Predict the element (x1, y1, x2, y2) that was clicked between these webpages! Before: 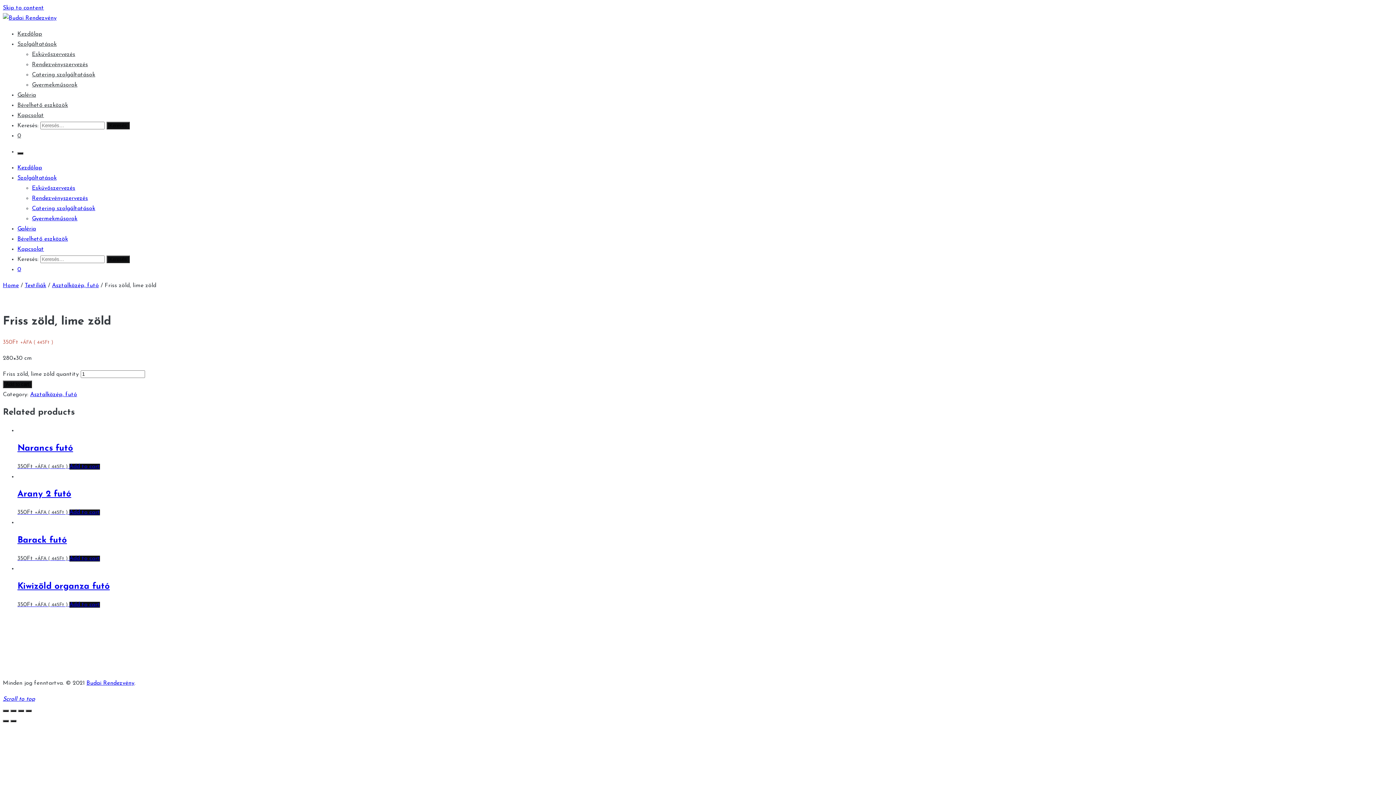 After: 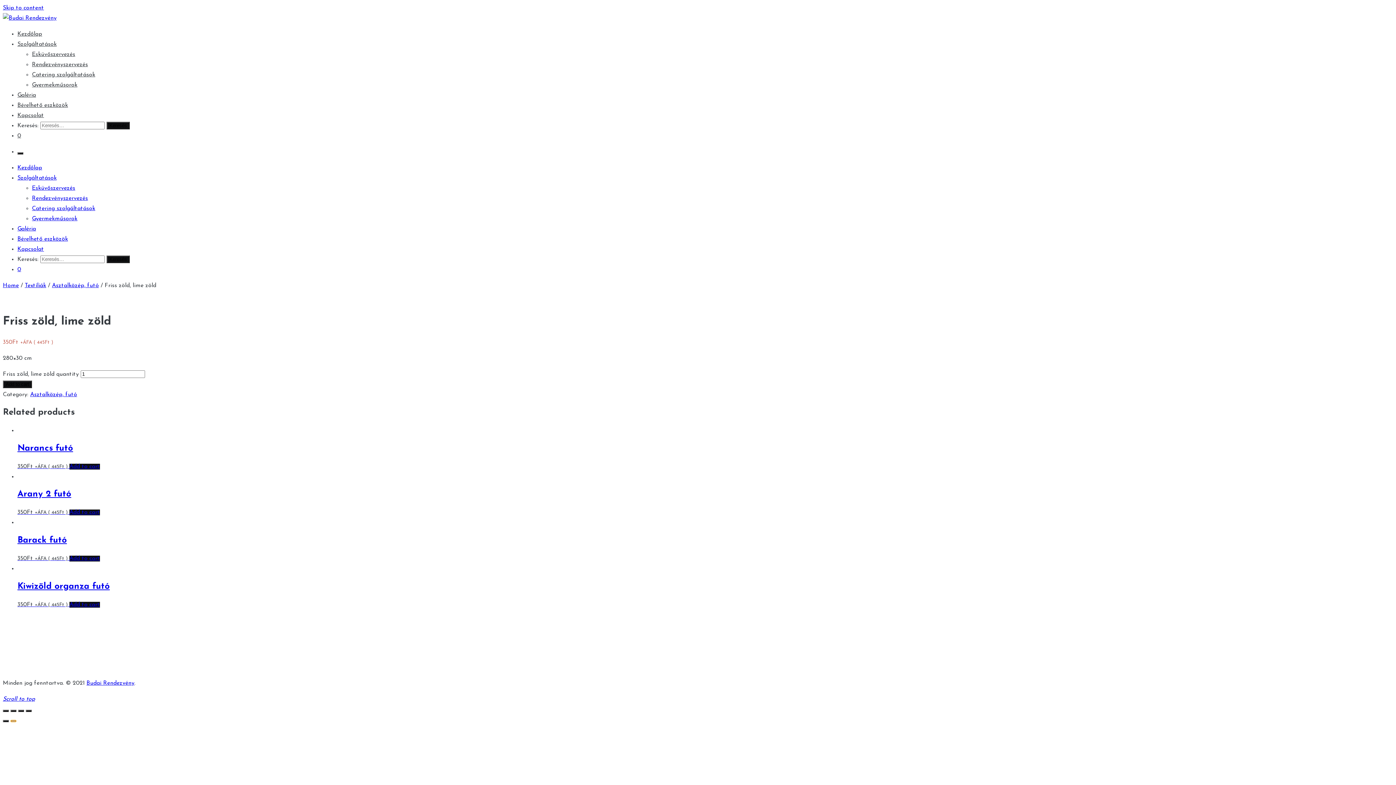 Action: label: Next (arrow right) bbox: (10, 720, 16, 722)